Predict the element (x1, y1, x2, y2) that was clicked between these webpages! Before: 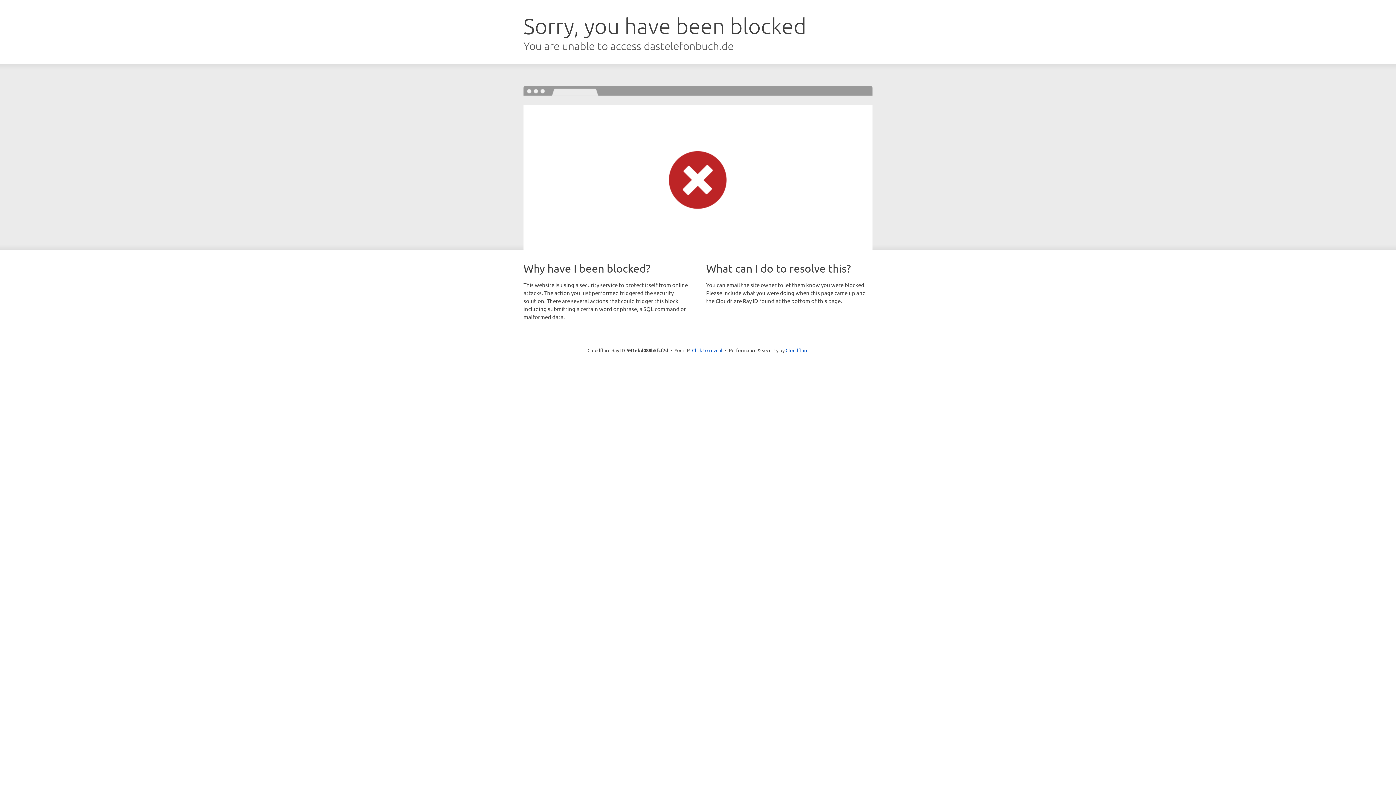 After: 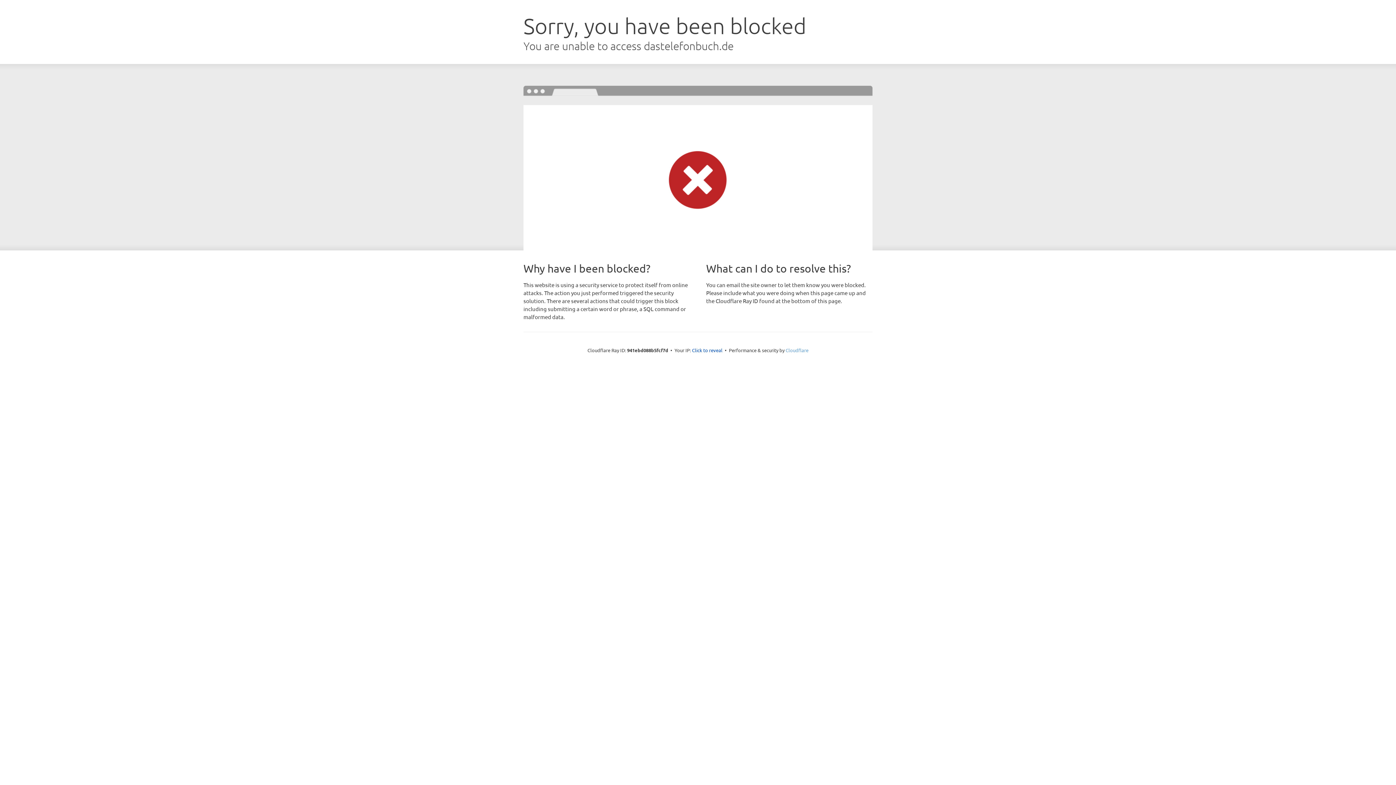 Action: bbox: (785, 347, 808, 353) label: Cloudflare